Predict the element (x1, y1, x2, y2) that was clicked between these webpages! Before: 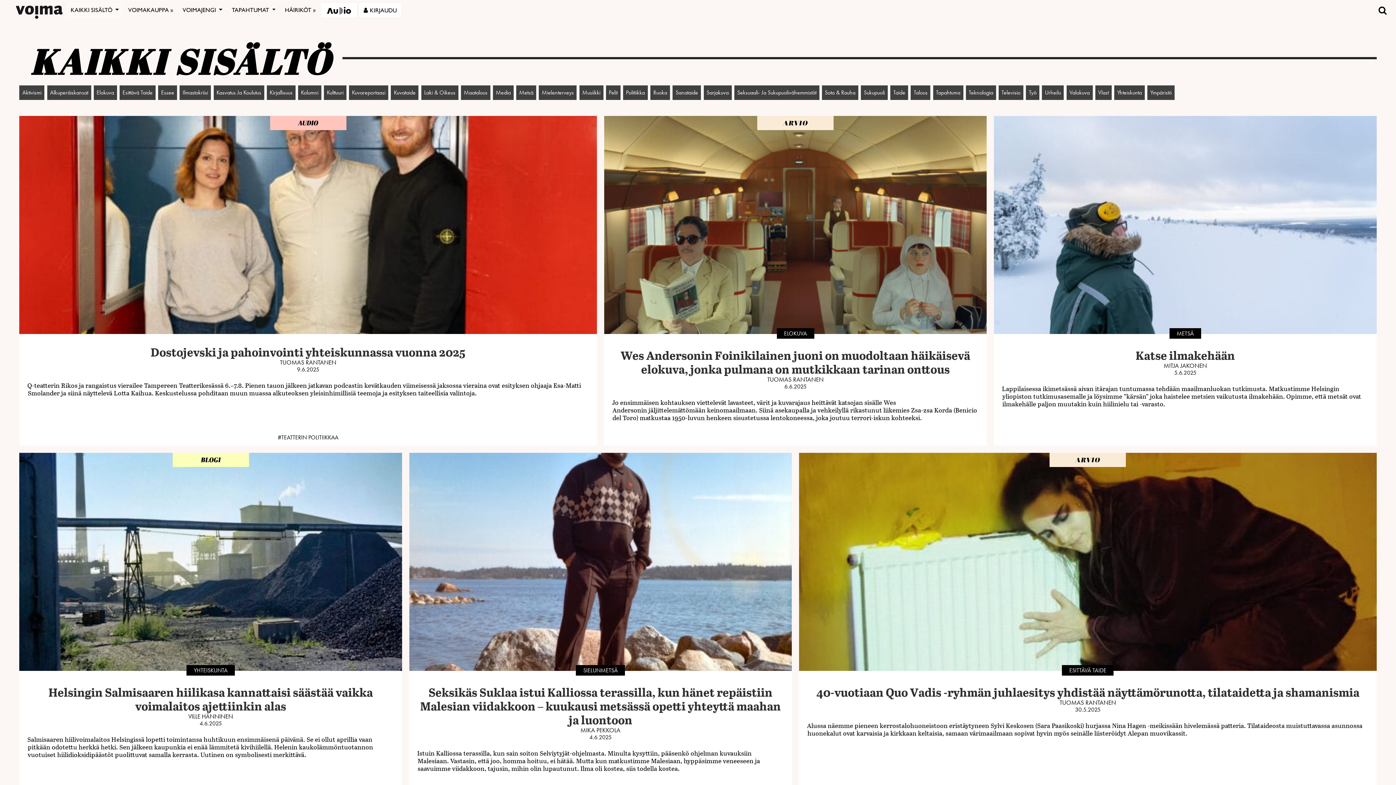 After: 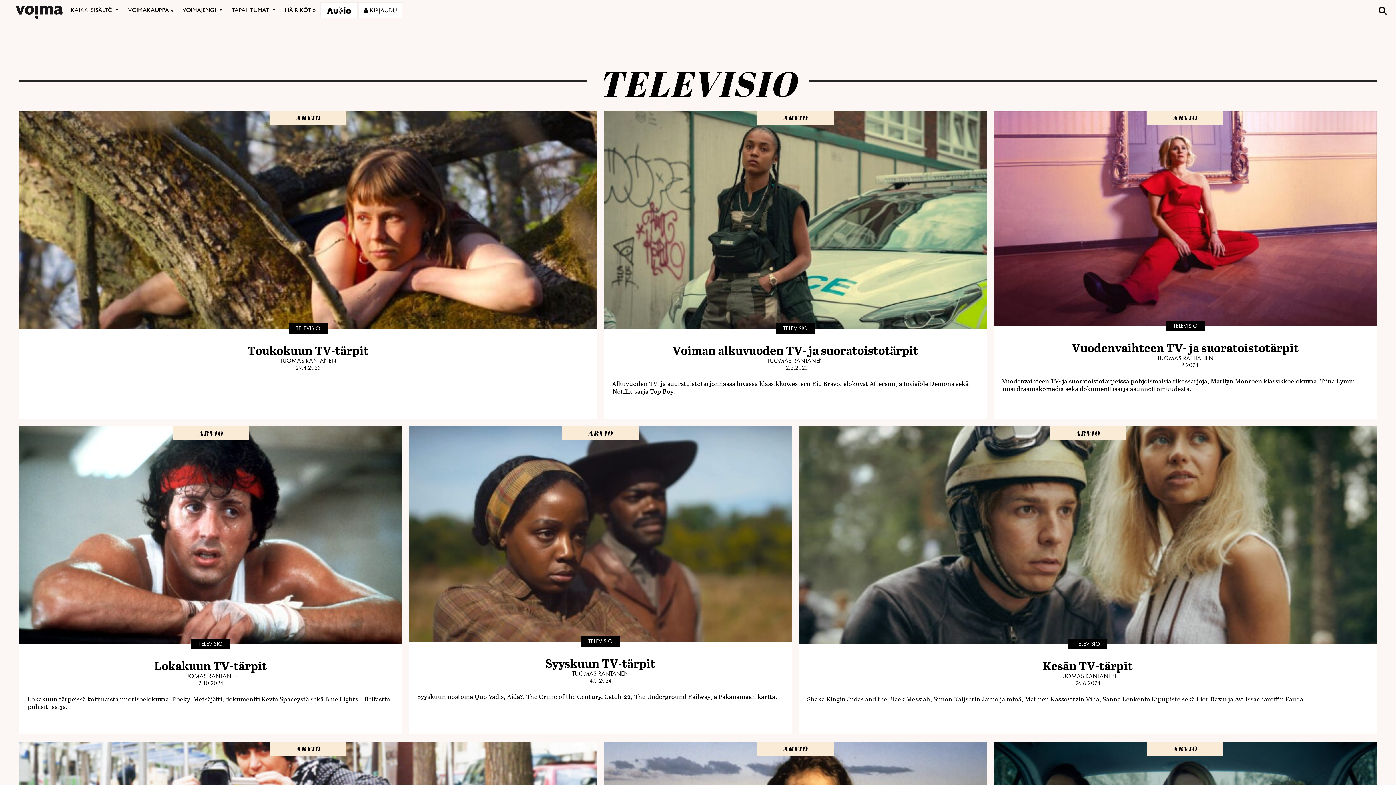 Action: bbox: (998, 85, 1023, 100) label: Televisio